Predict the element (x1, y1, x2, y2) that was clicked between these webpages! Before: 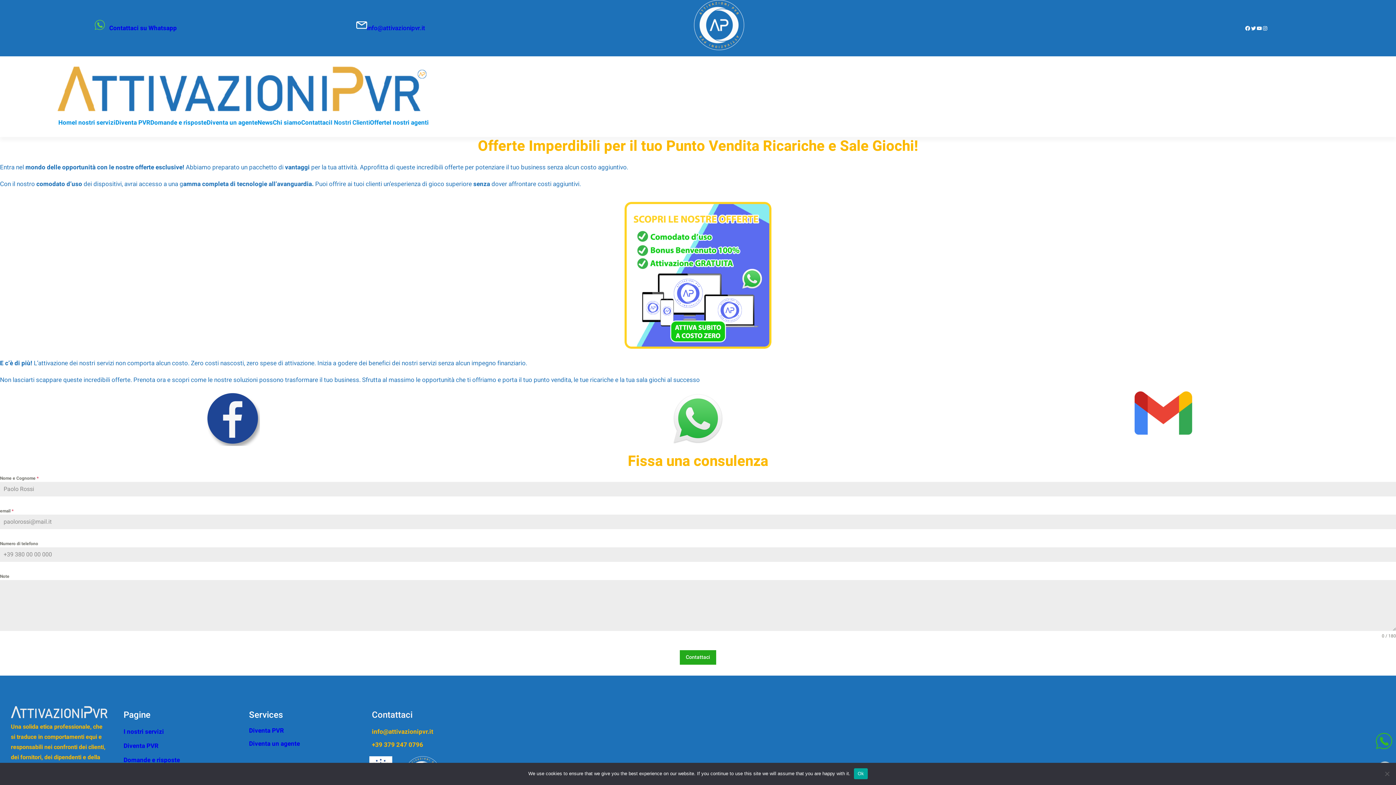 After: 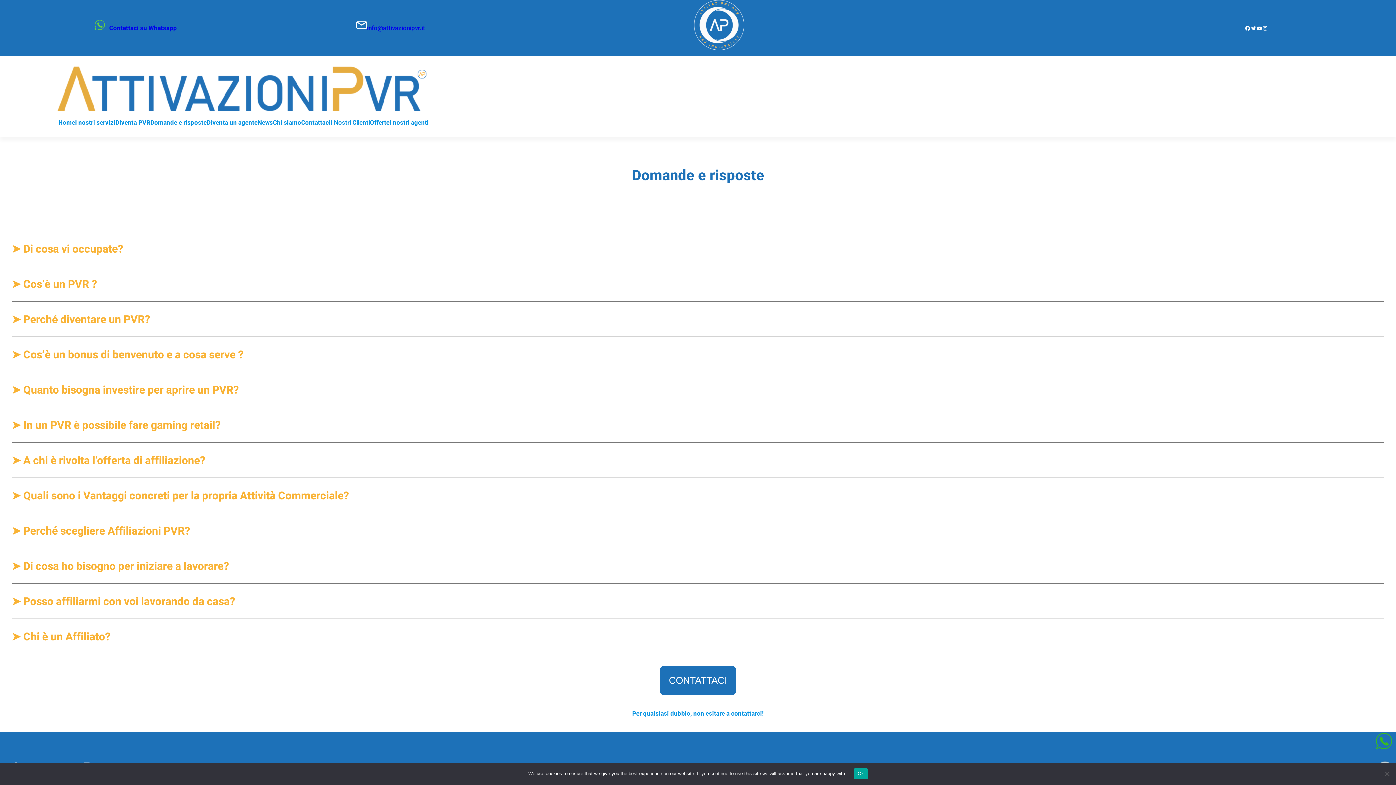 Action: bbox: (123, 756, 180, 765) label: Domande e risposte